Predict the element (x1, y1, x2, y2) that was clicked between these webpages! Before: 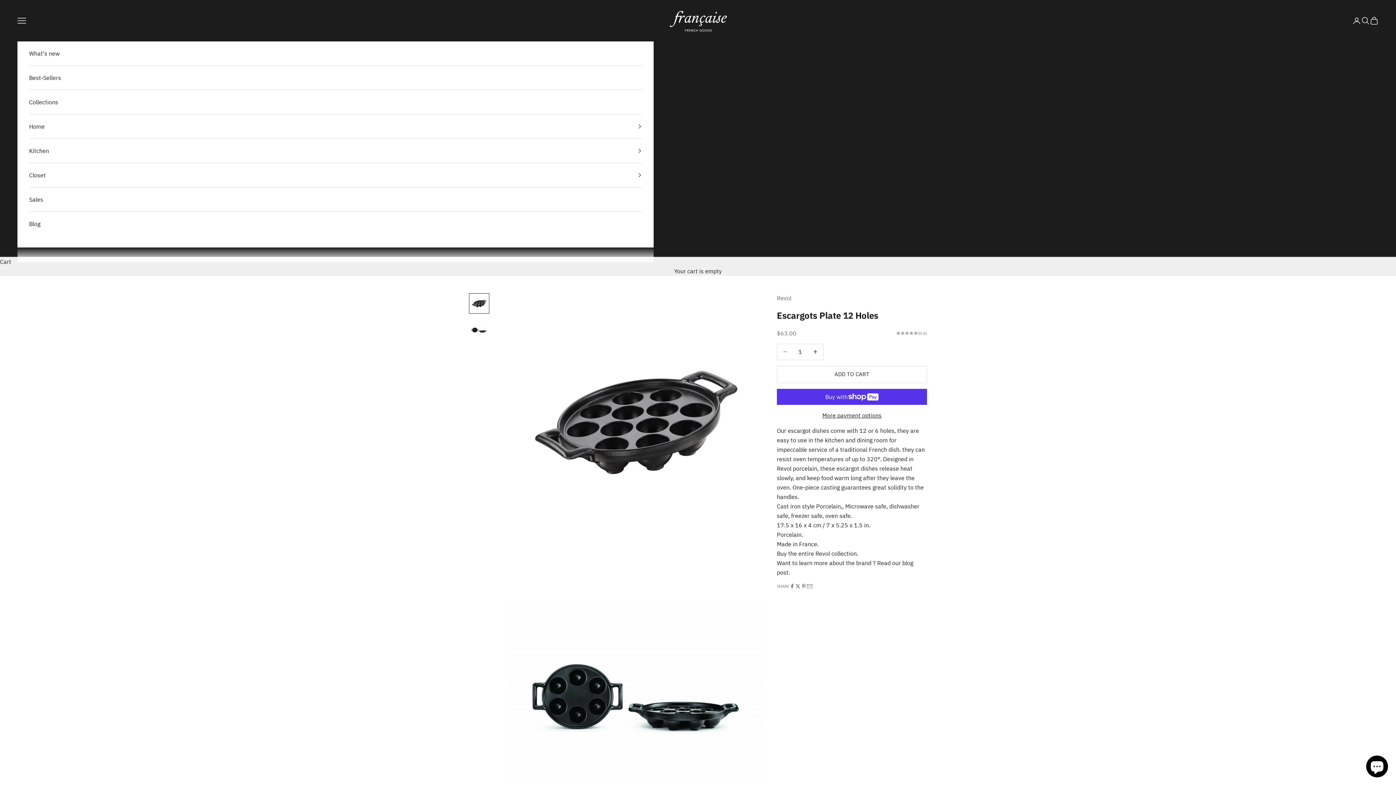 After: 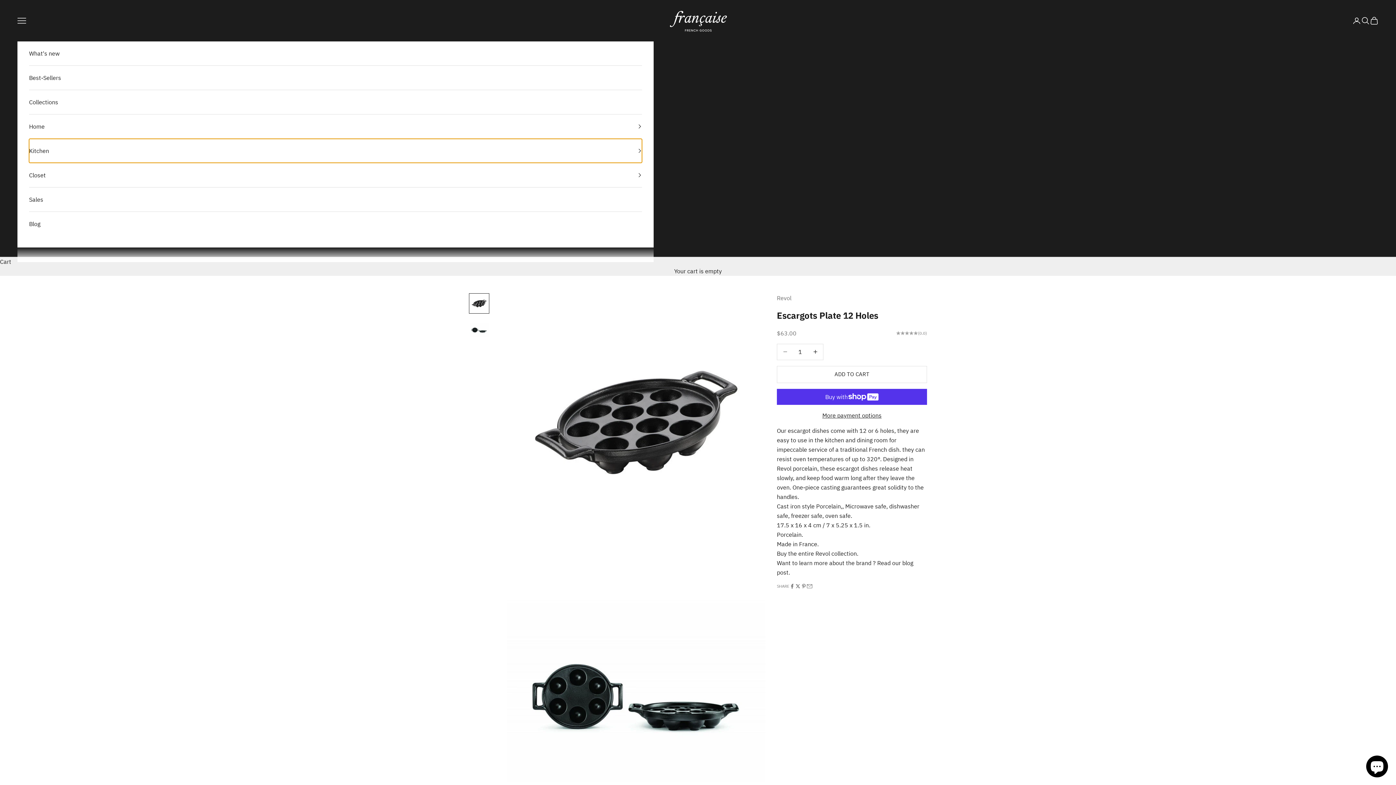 Action: label: Kitchen bbox: (29, 138, 642, 162)